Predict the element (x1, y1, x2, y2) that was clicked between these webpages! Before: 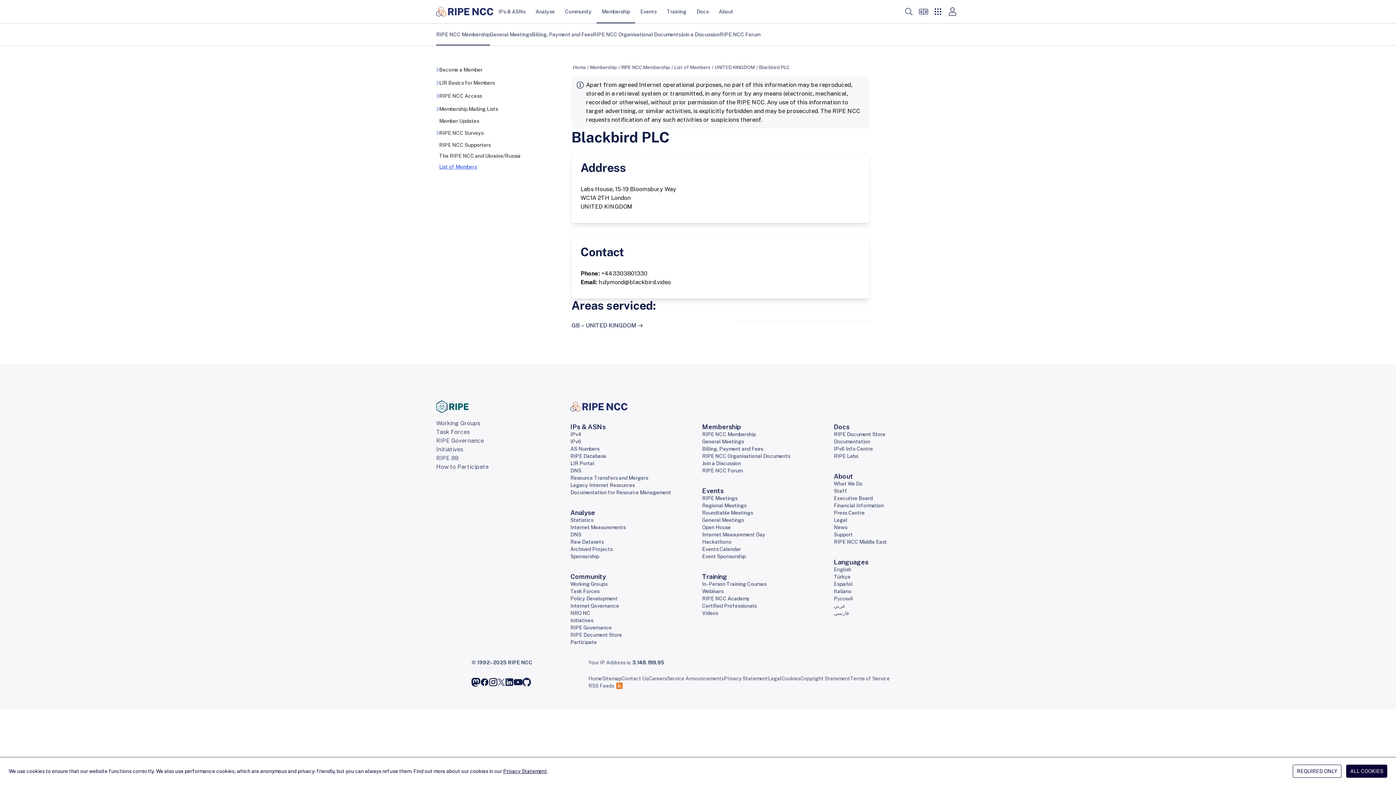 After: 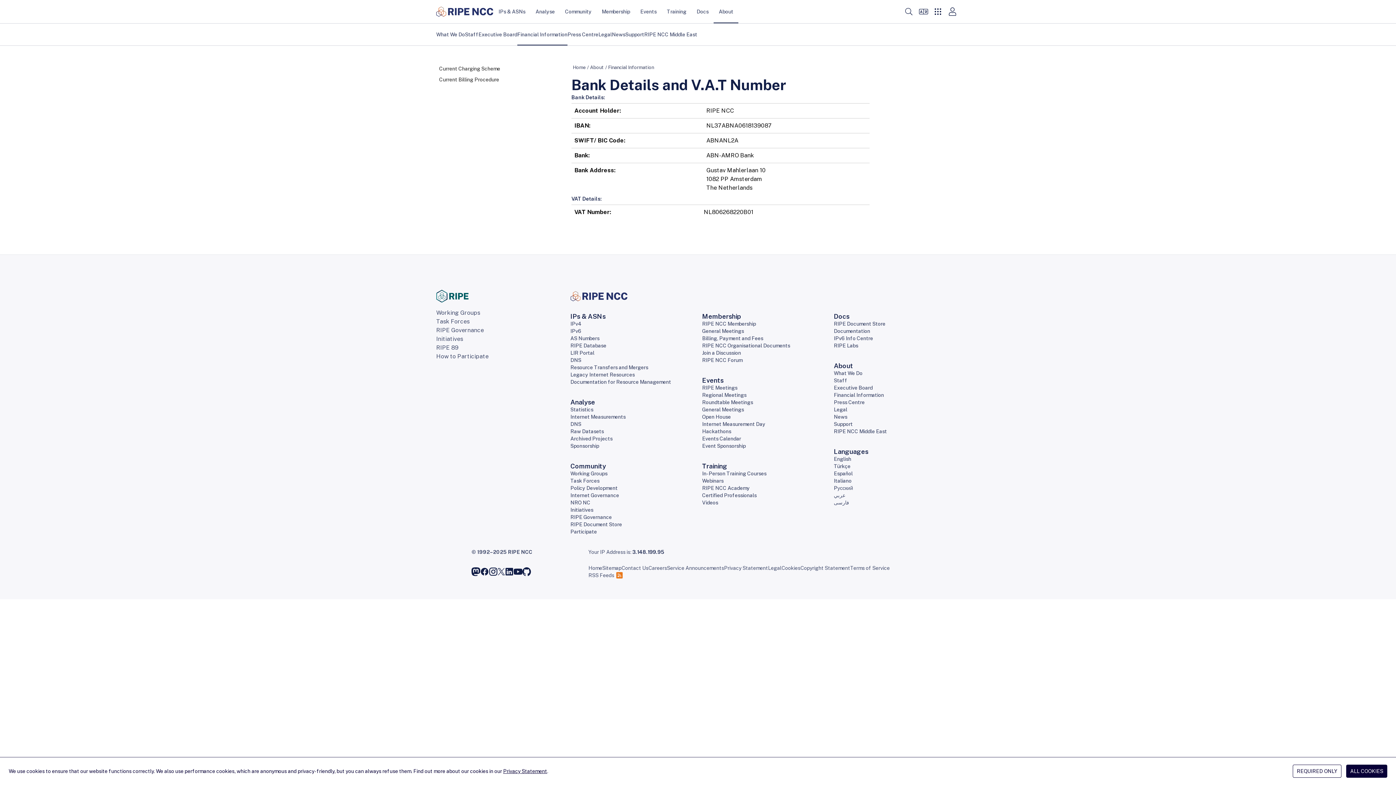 Action: bbox: (834, 502, 884, 508) label: Financial Information